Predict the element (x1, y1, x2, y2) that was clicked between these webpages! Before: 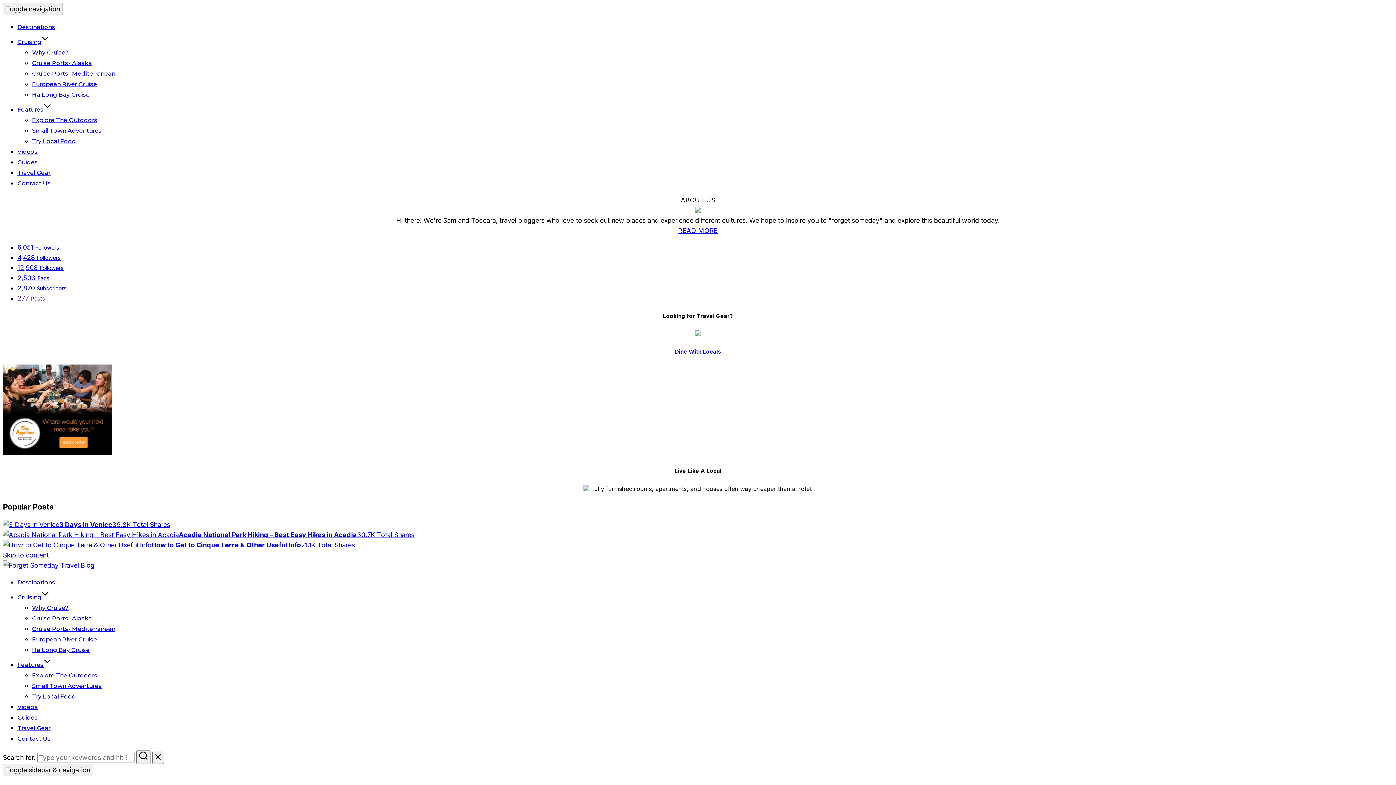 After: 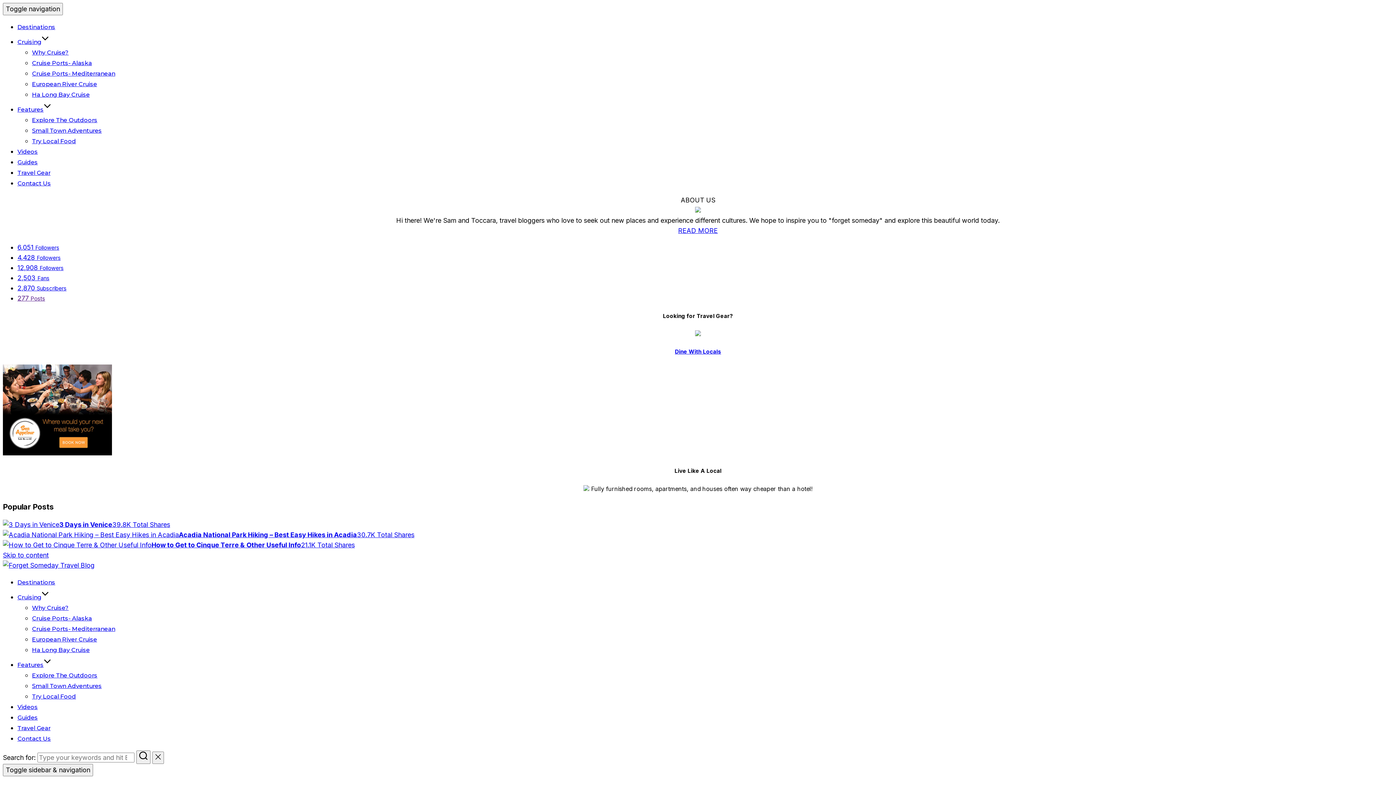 Action: label: Explore The Outdoors bbox: (32, 672, 97, 679)